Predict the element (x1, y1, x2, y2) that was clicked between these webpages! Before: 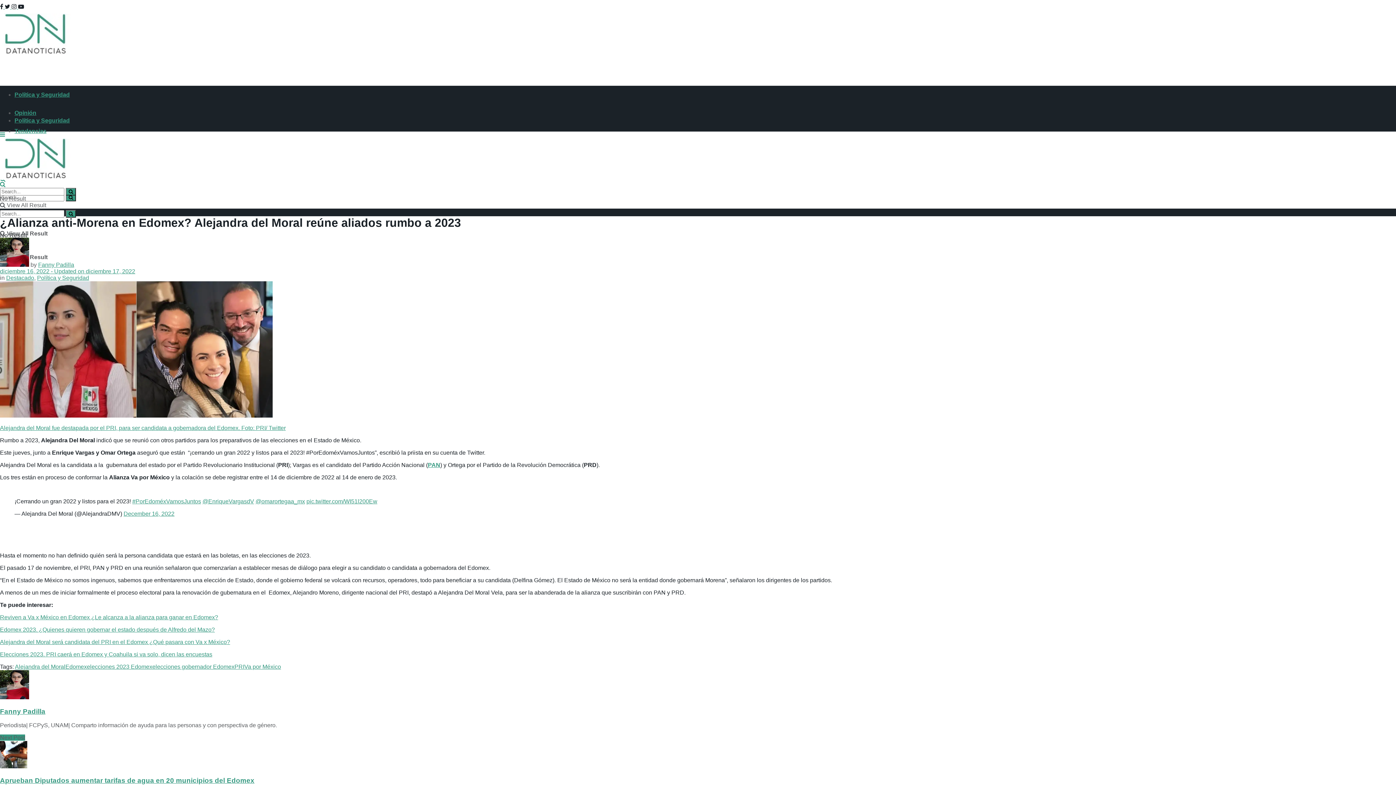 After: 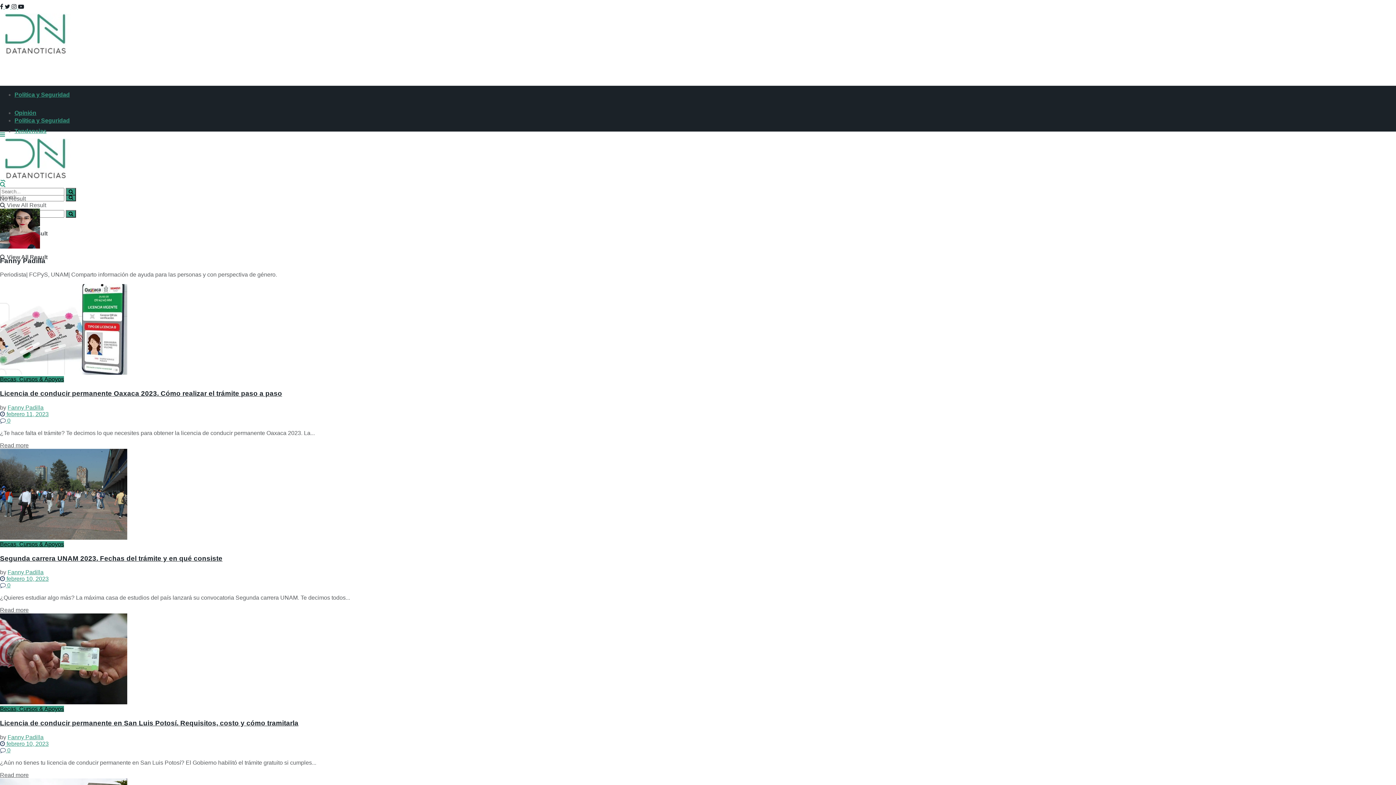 Action: bbox: (0, 707, 45, 715) label: Fanny Padilla